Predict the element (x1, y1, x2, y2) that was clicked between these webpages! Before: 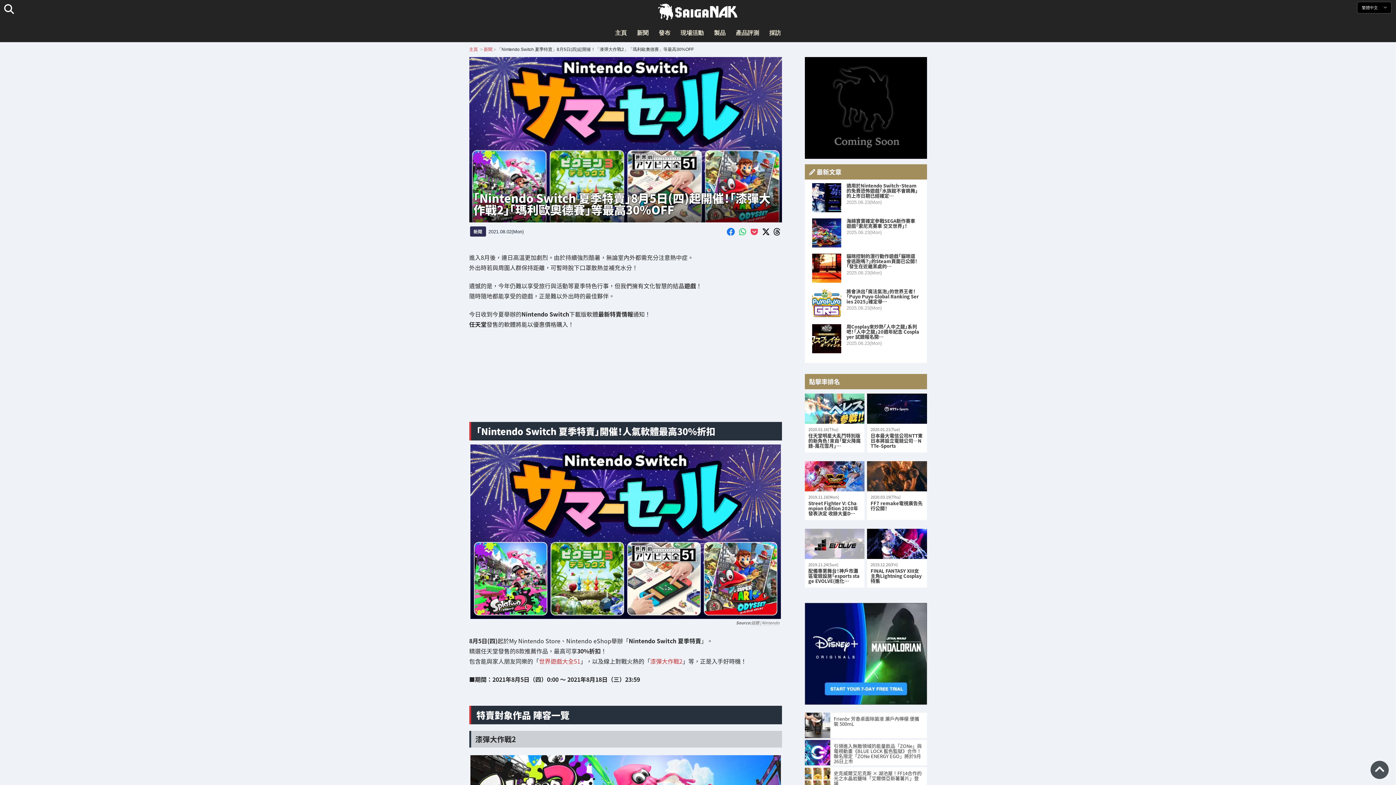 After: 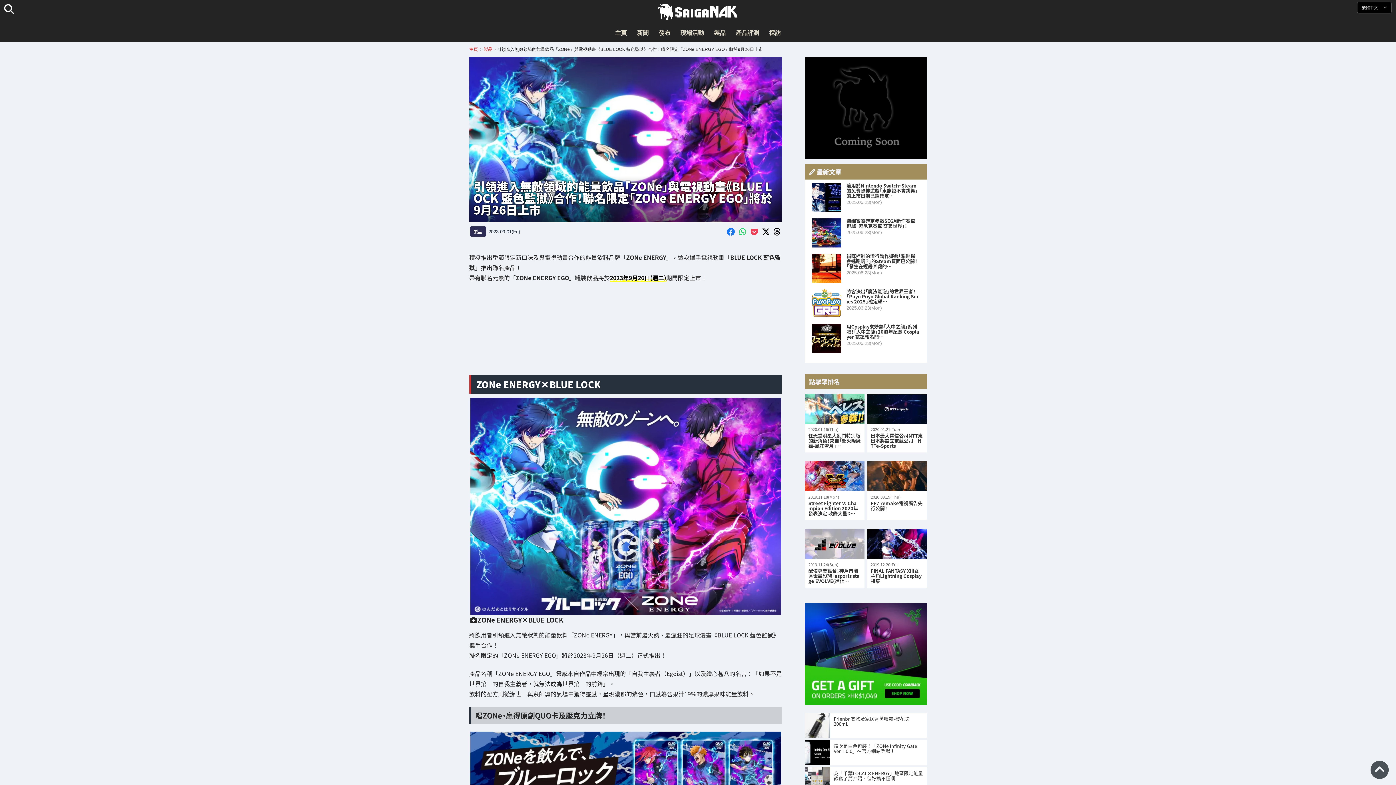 Action: bbox: (804, 740, 927, 765) label: 引領進入無敵領域的能量飲品「ZONe」與電視動畫《BLUE LOCK 藍色監獄》合作！聯名限定「ZONe ENERGY EGO」將於9月26日上市